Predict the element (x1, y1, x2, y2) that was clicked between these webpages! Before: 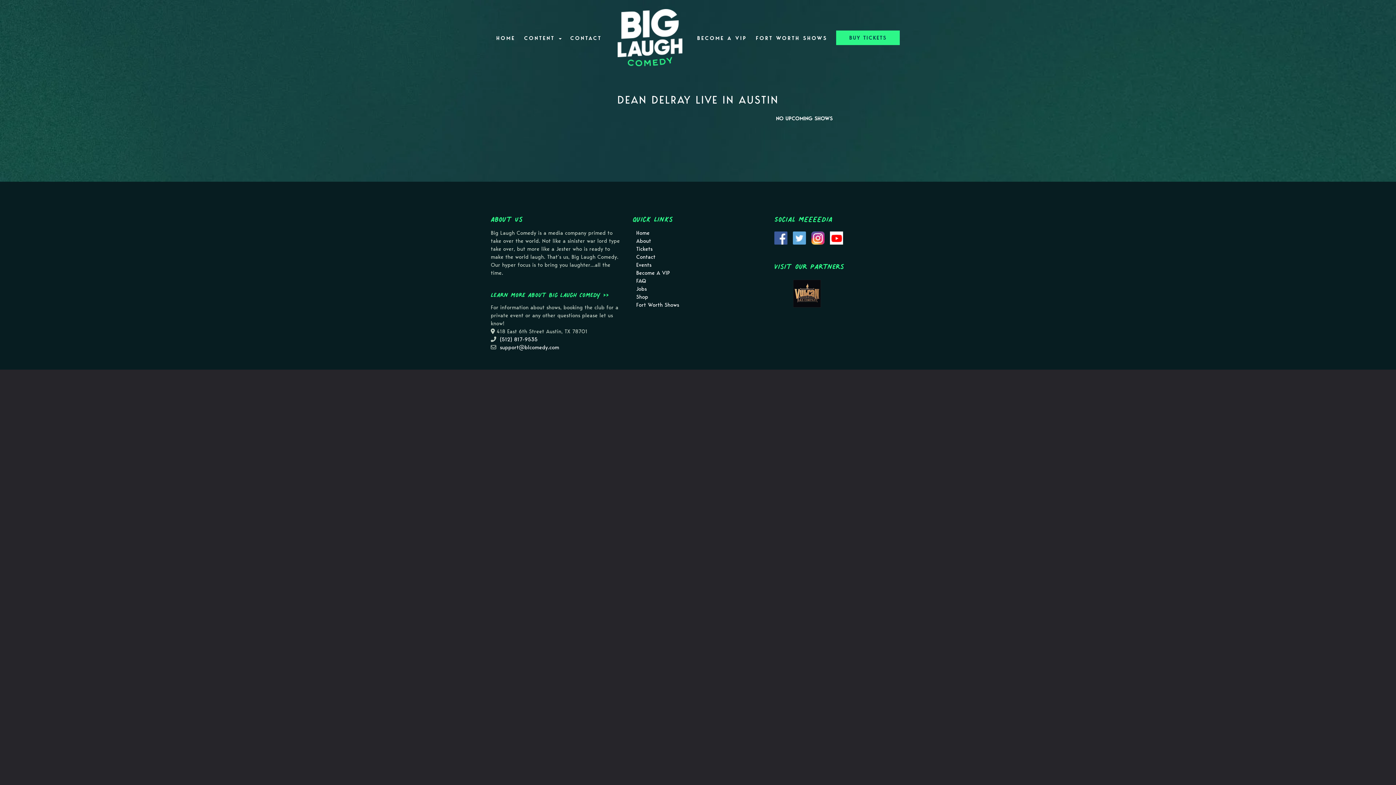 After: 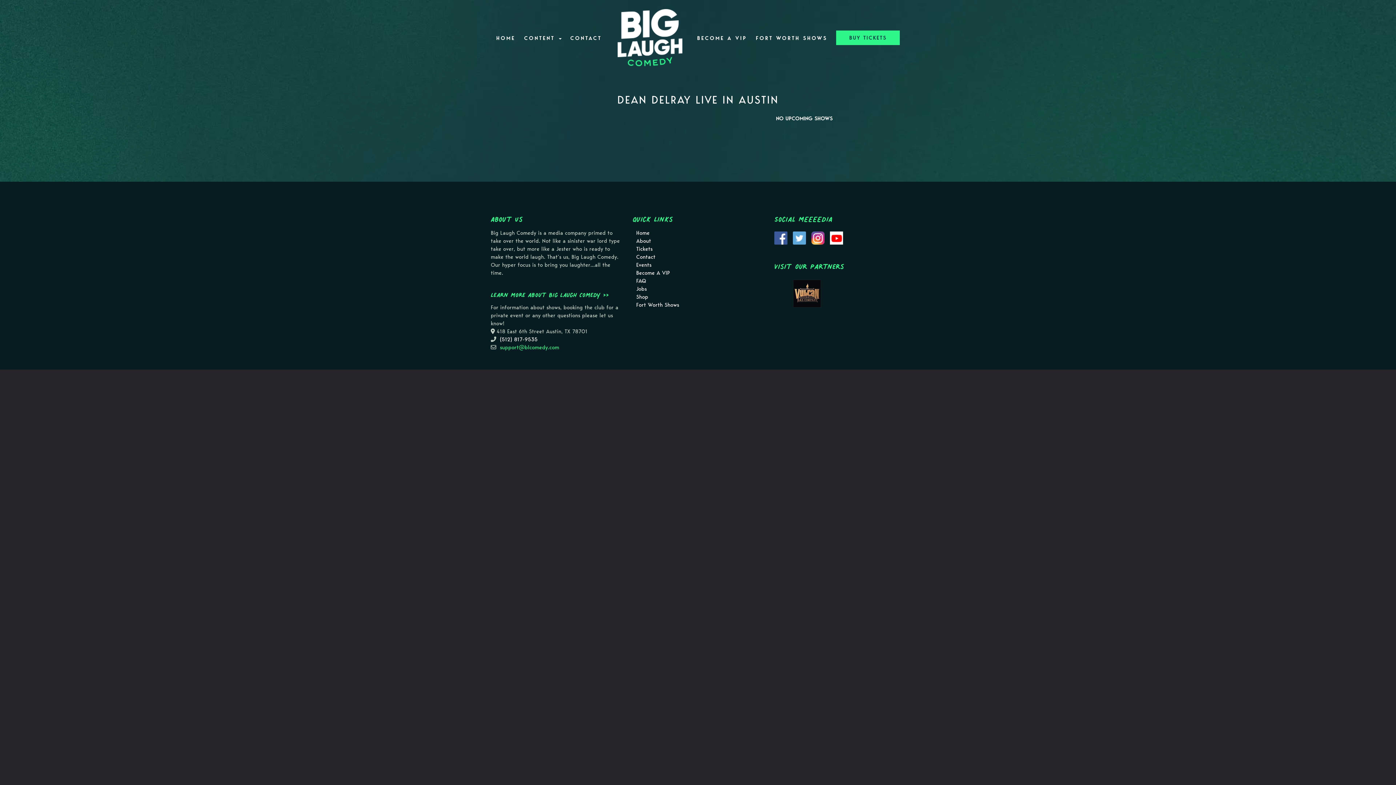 Action: bbox: (500, 344, 559, 350) label: support@blcomedy.com